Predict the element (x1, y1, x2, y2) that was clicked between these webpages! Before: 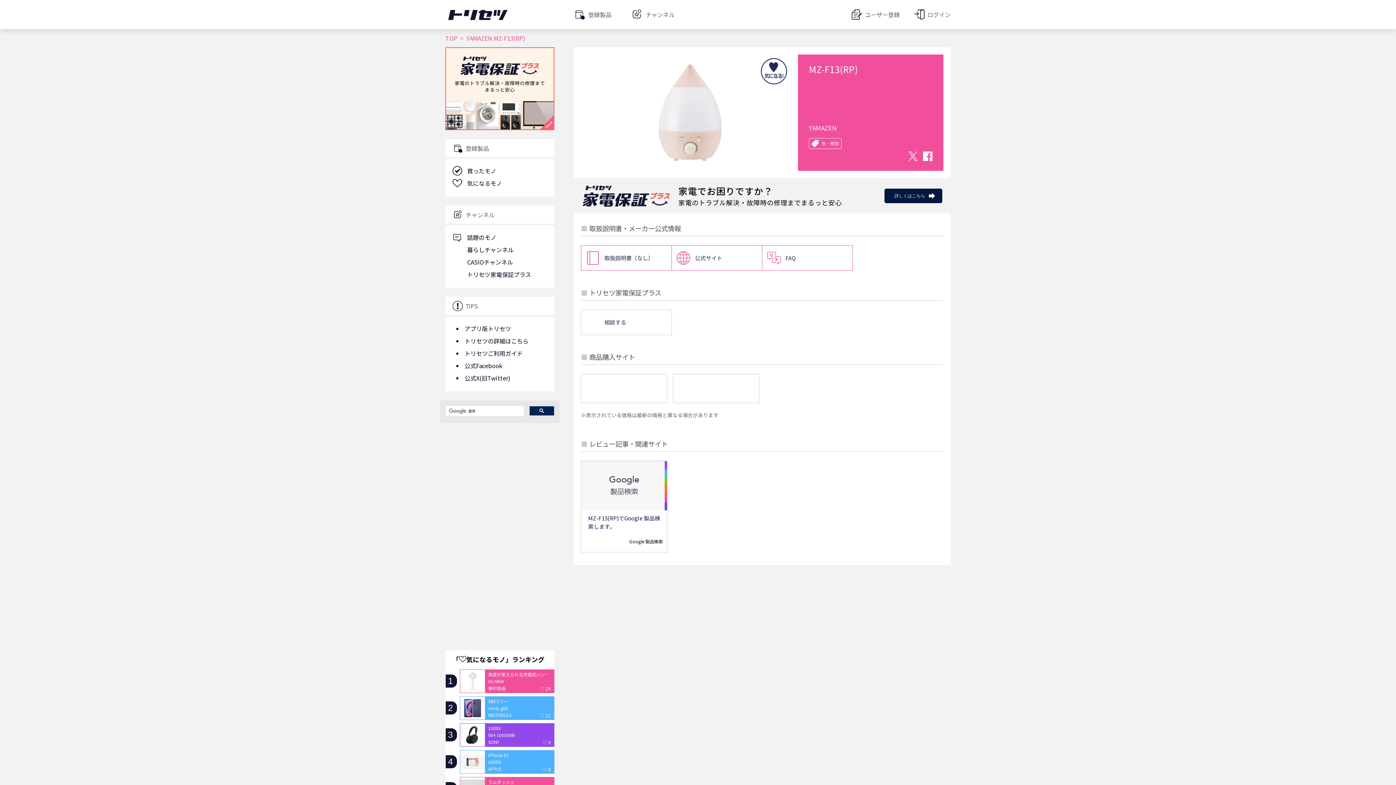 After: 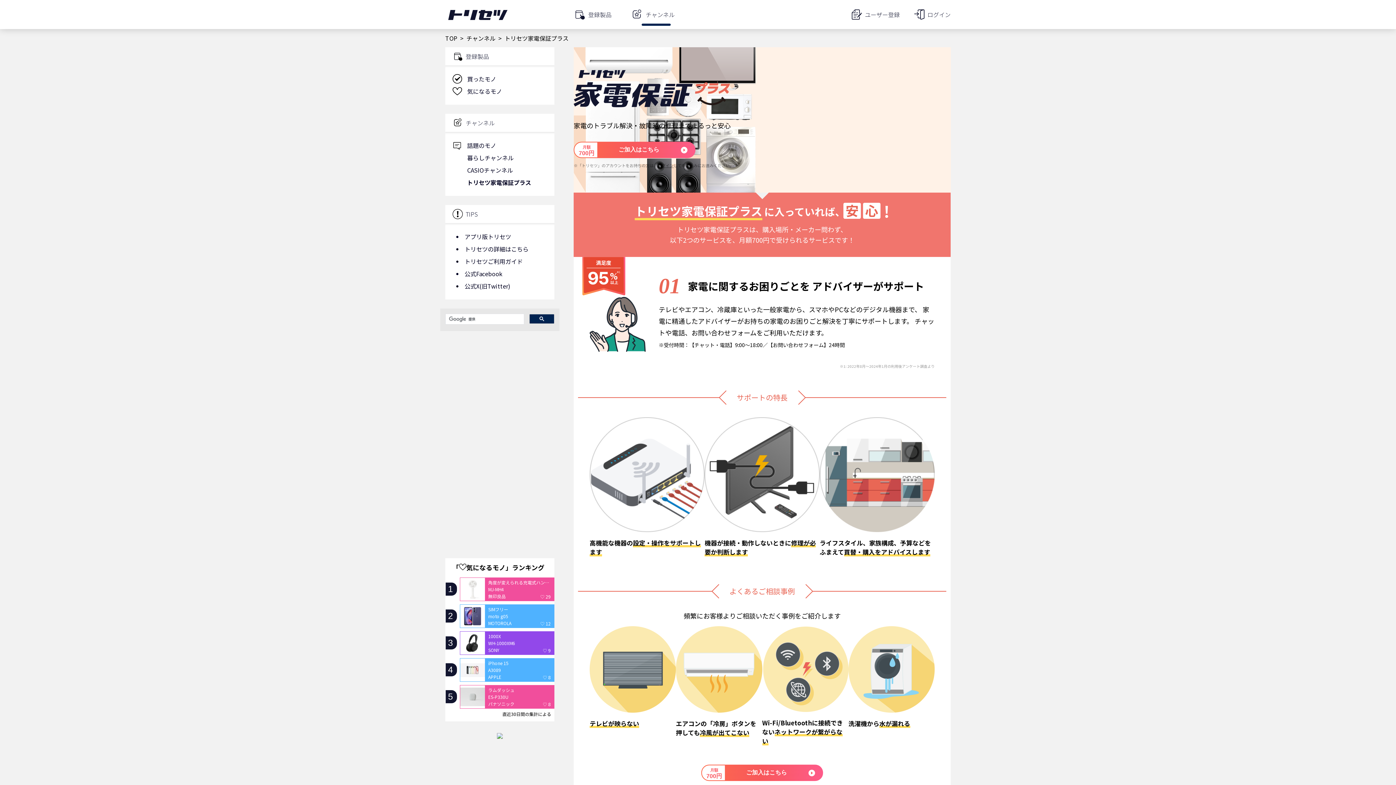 Action: label: 家電でお困りですか？

家電のトラブル解決・故障時の修理までまるっと安心

詳しくはこちら bbox: (573, 178, 950, 213)